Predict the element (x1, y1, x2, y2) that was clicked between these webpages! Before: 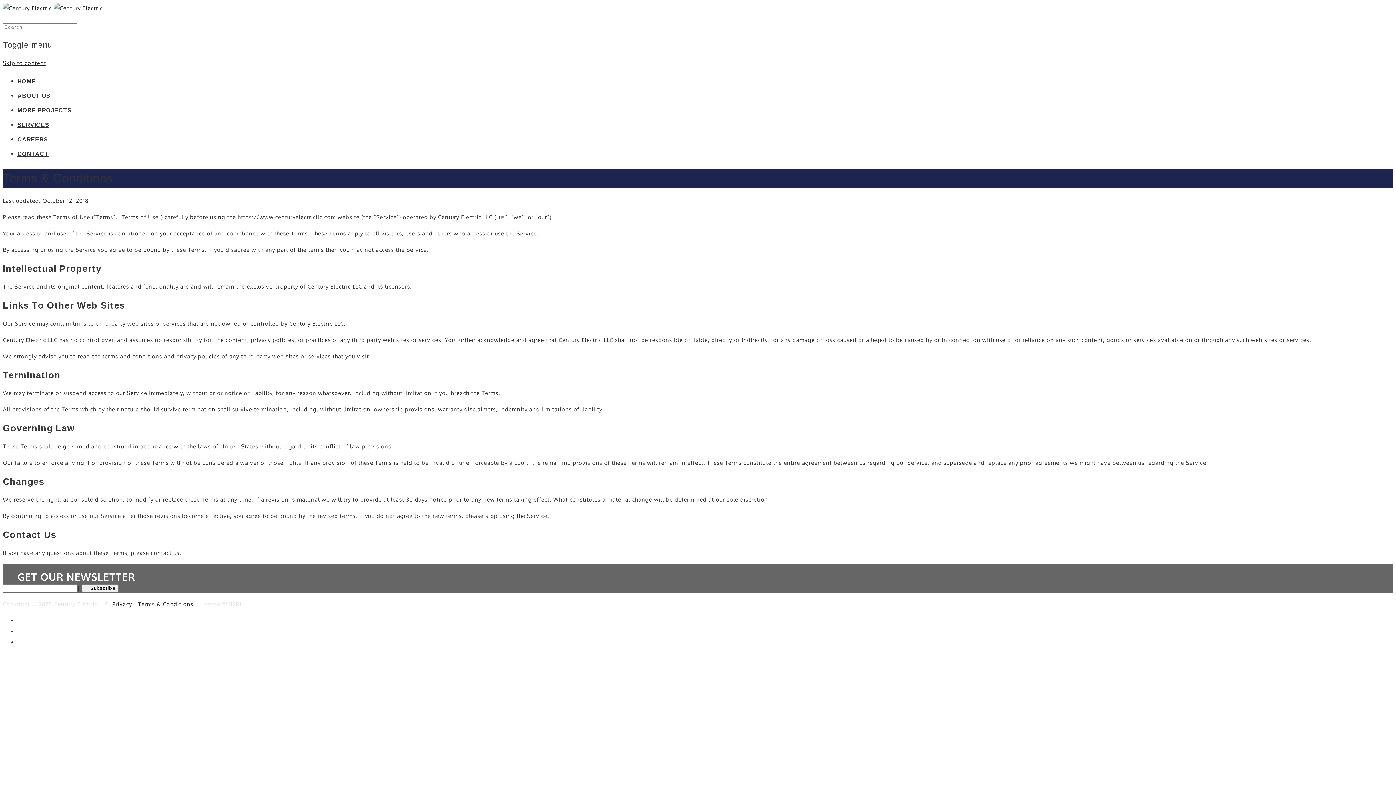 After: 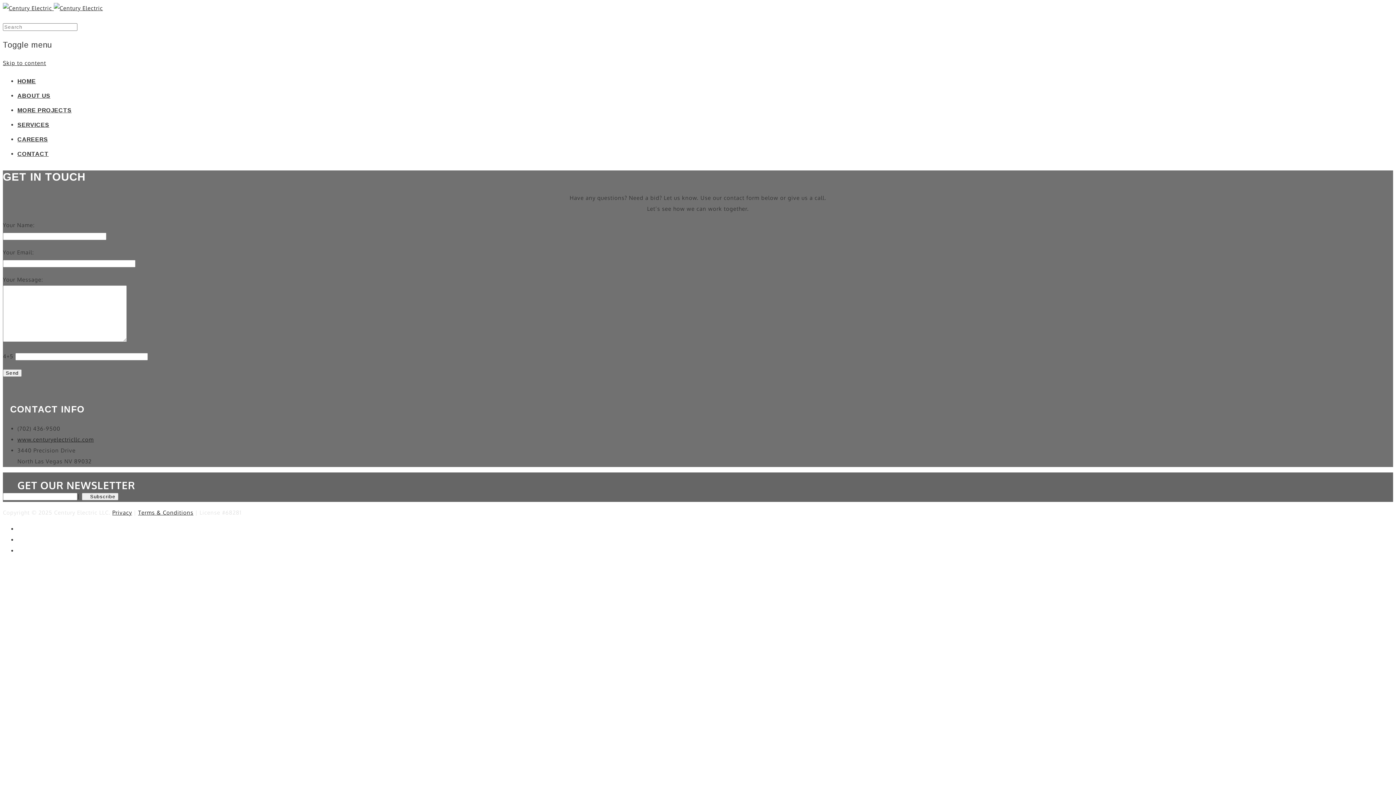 Action: bbox: (17, 150, 48, 157) label: CONTACT